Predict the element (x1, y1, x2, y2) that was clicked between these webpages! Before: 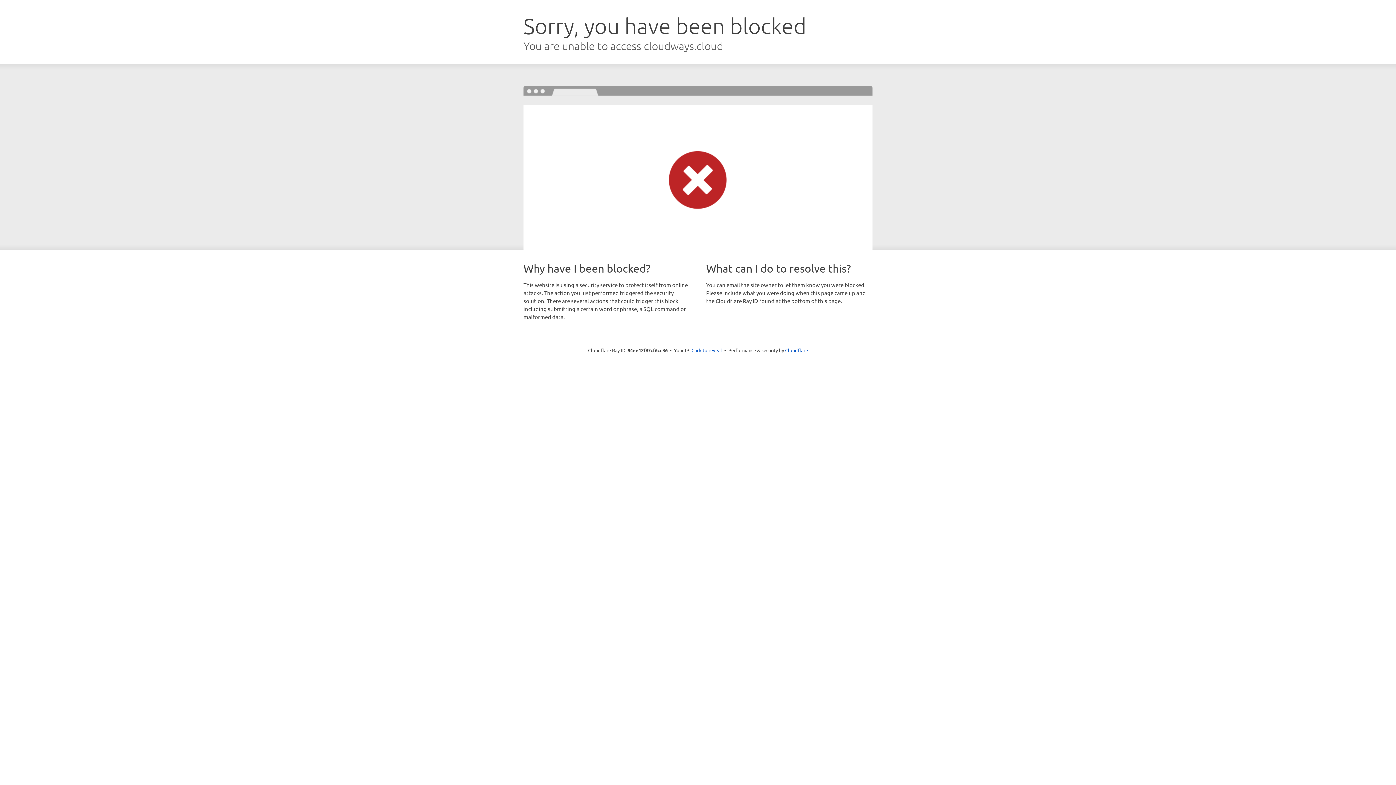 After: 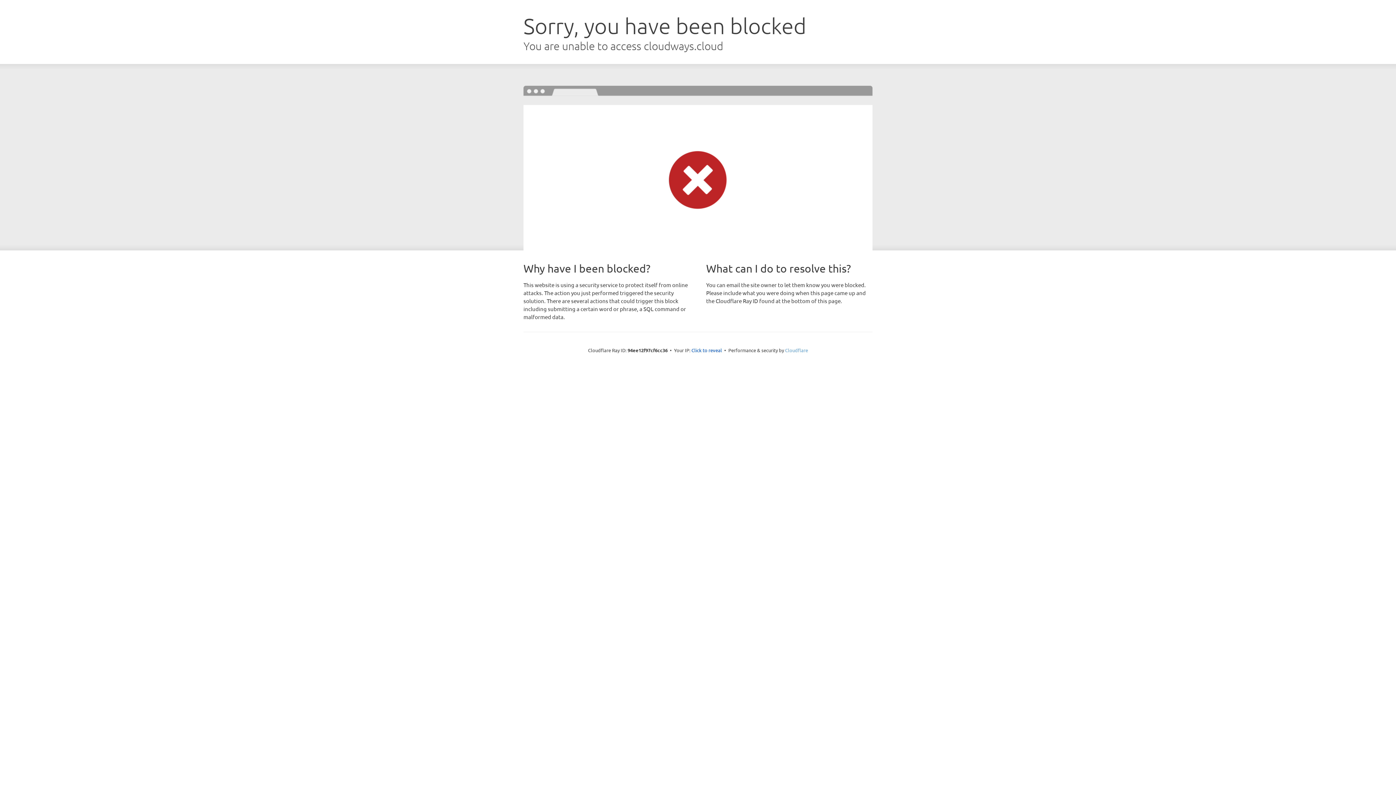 Action: bbox: (785, 347, 808, 353) label: Cloudflare